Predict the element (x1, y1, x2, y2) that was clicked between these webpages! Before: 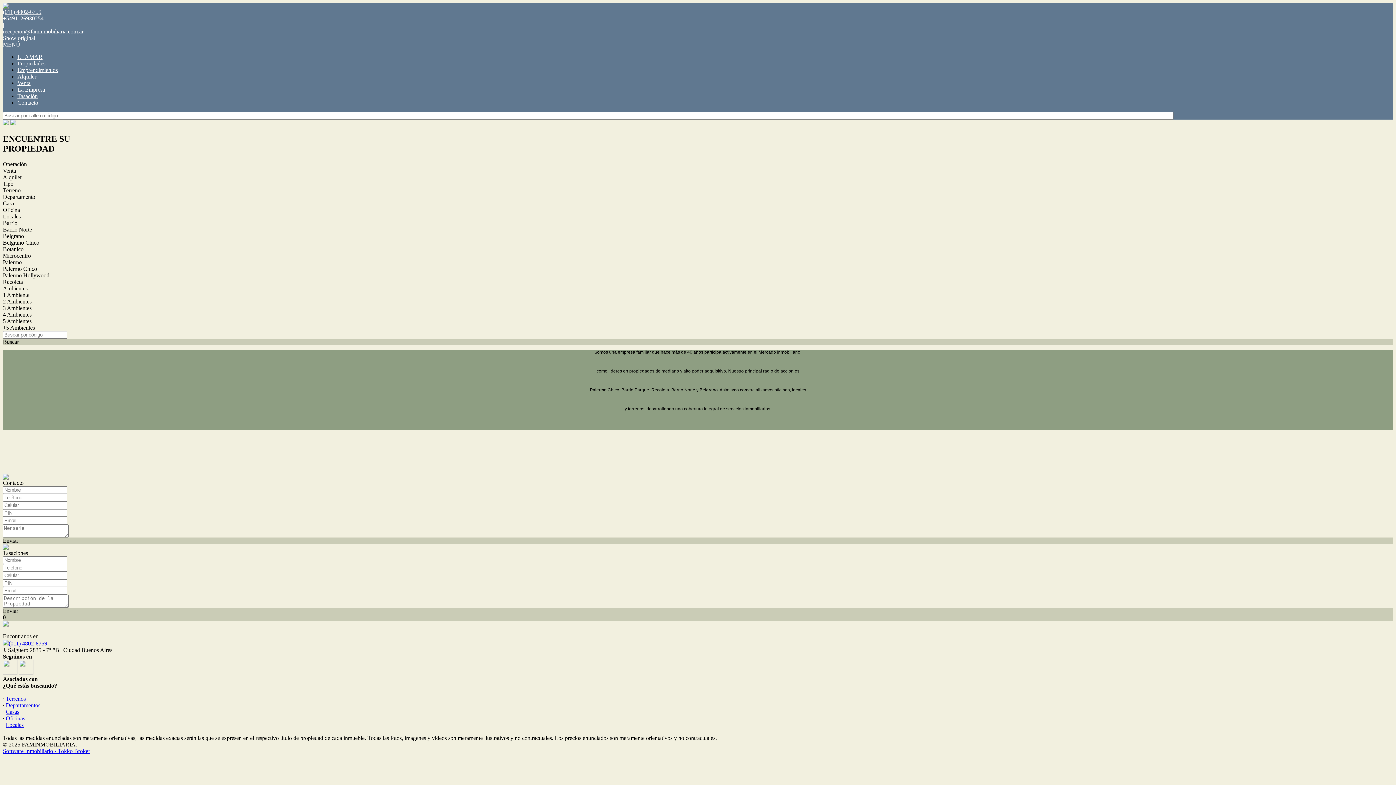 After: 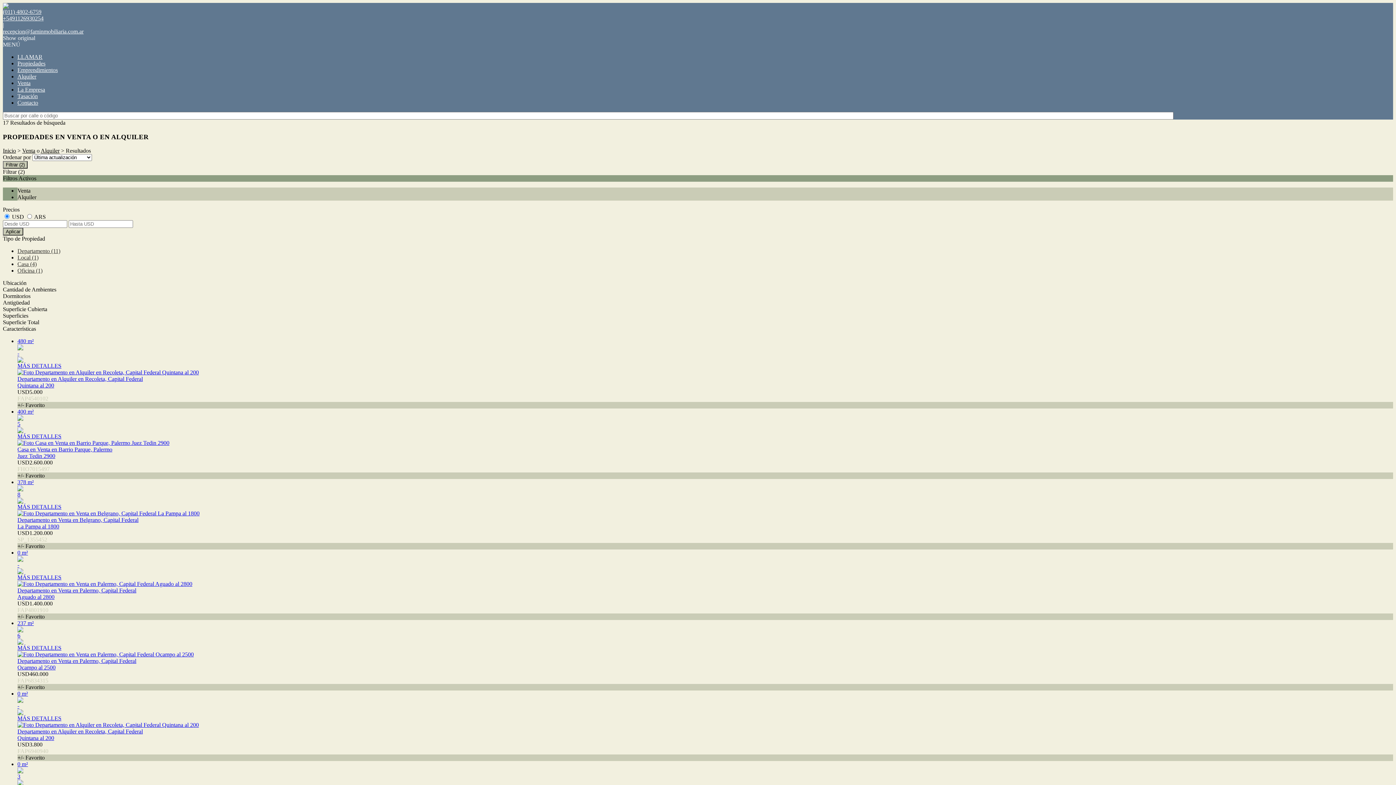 Action: label: Propiedades bbox: (17, 60, 45, 66)